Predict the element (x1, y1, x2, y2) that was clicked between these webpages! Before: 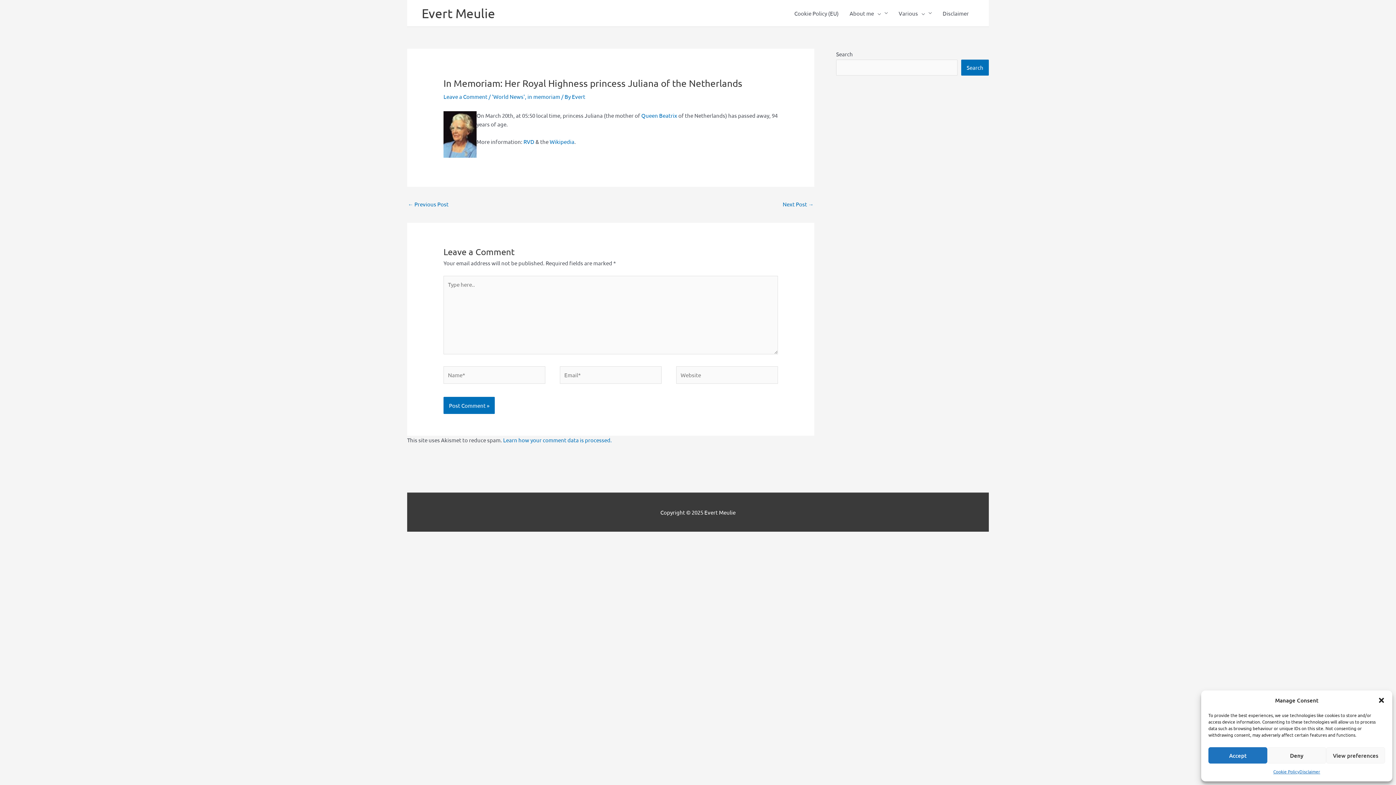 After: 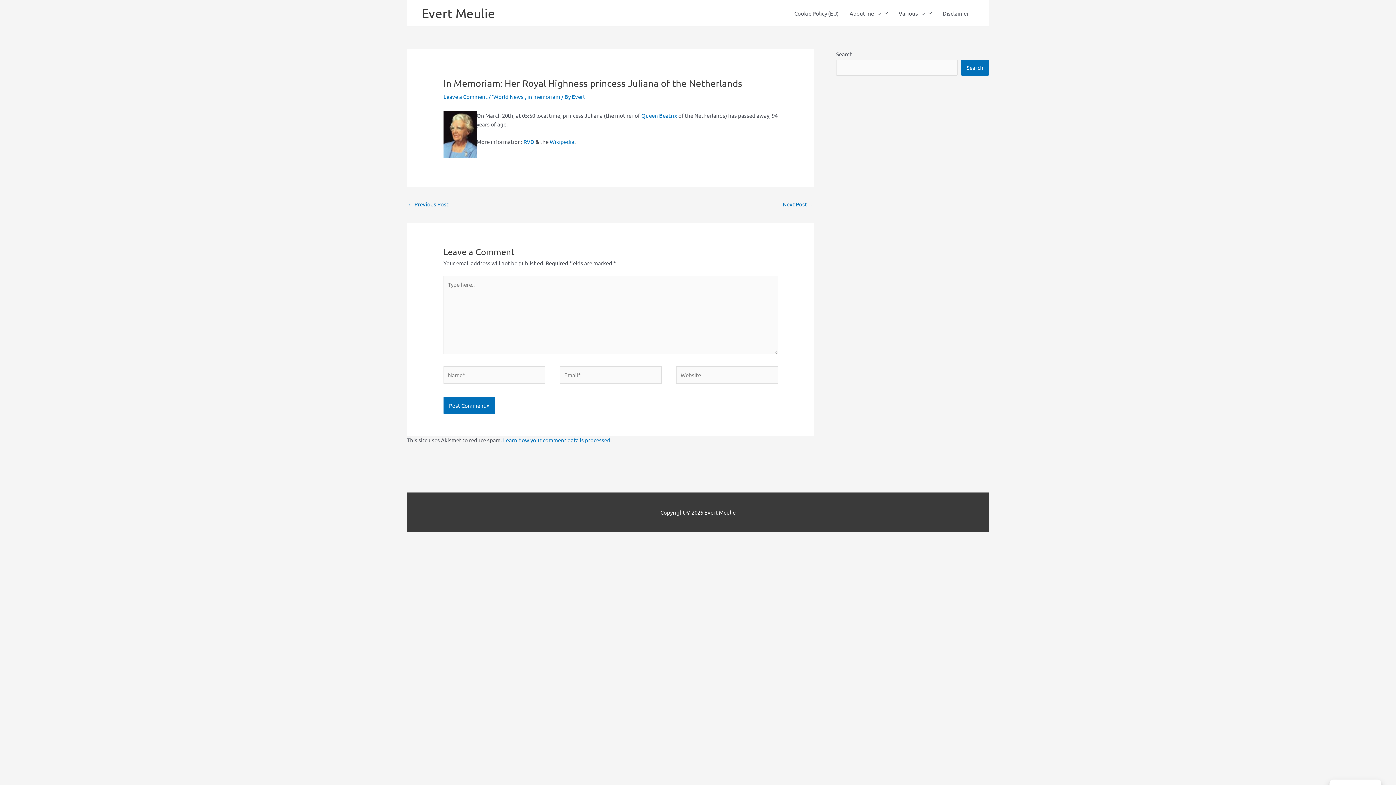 Action: bbox: (1208, 747, 1267, 764) label: Accept